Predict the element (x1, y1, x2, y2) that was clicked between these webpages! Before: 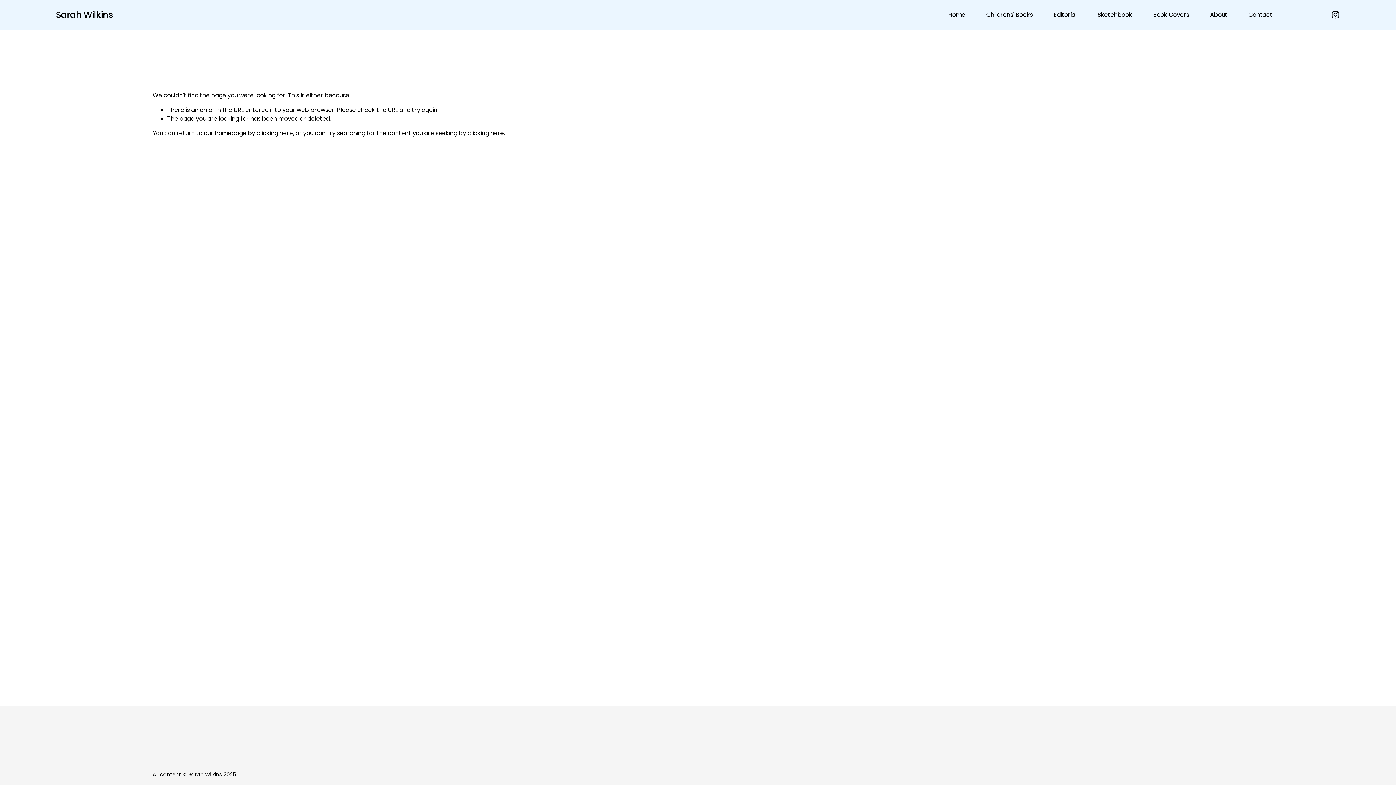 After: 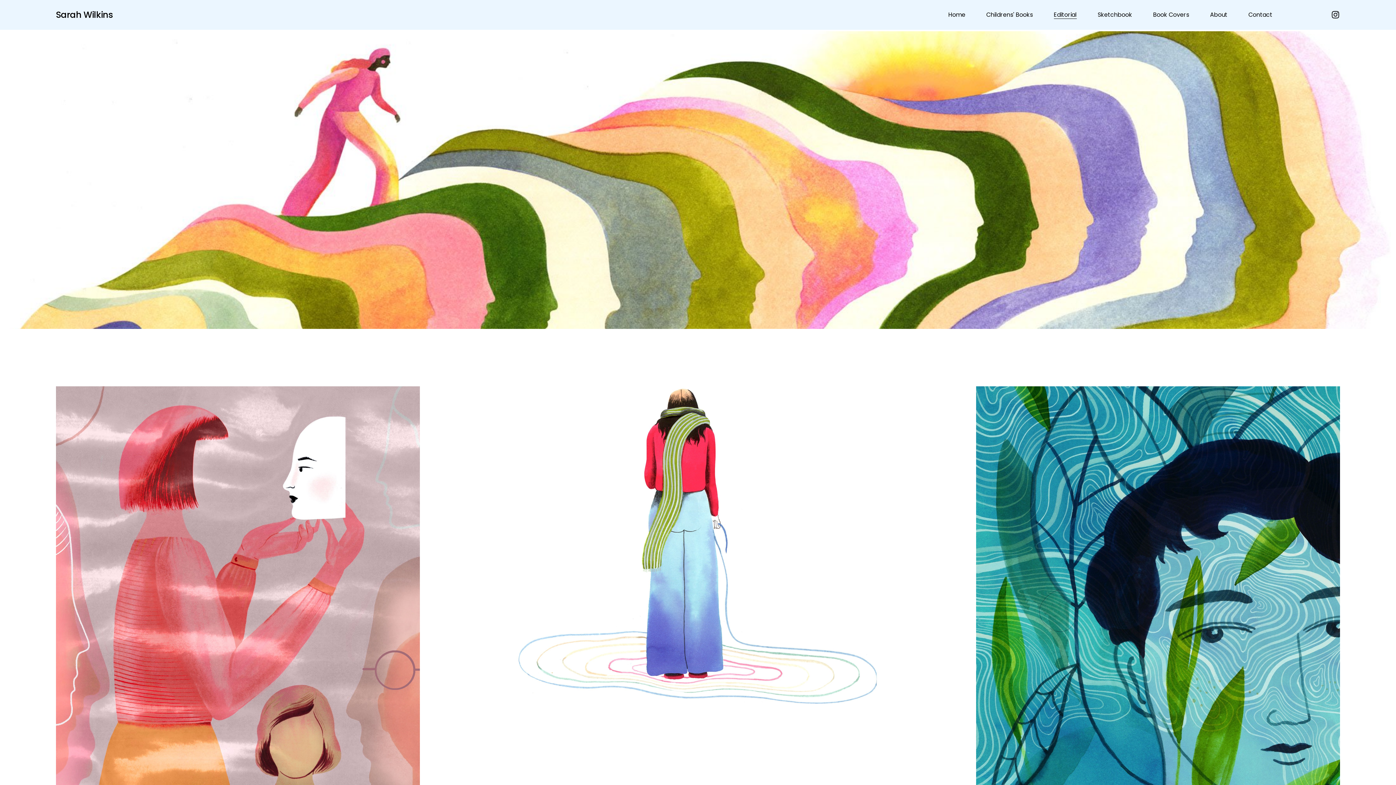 Action: bbox: (1054, 9, 1077, 19) label: Editorial